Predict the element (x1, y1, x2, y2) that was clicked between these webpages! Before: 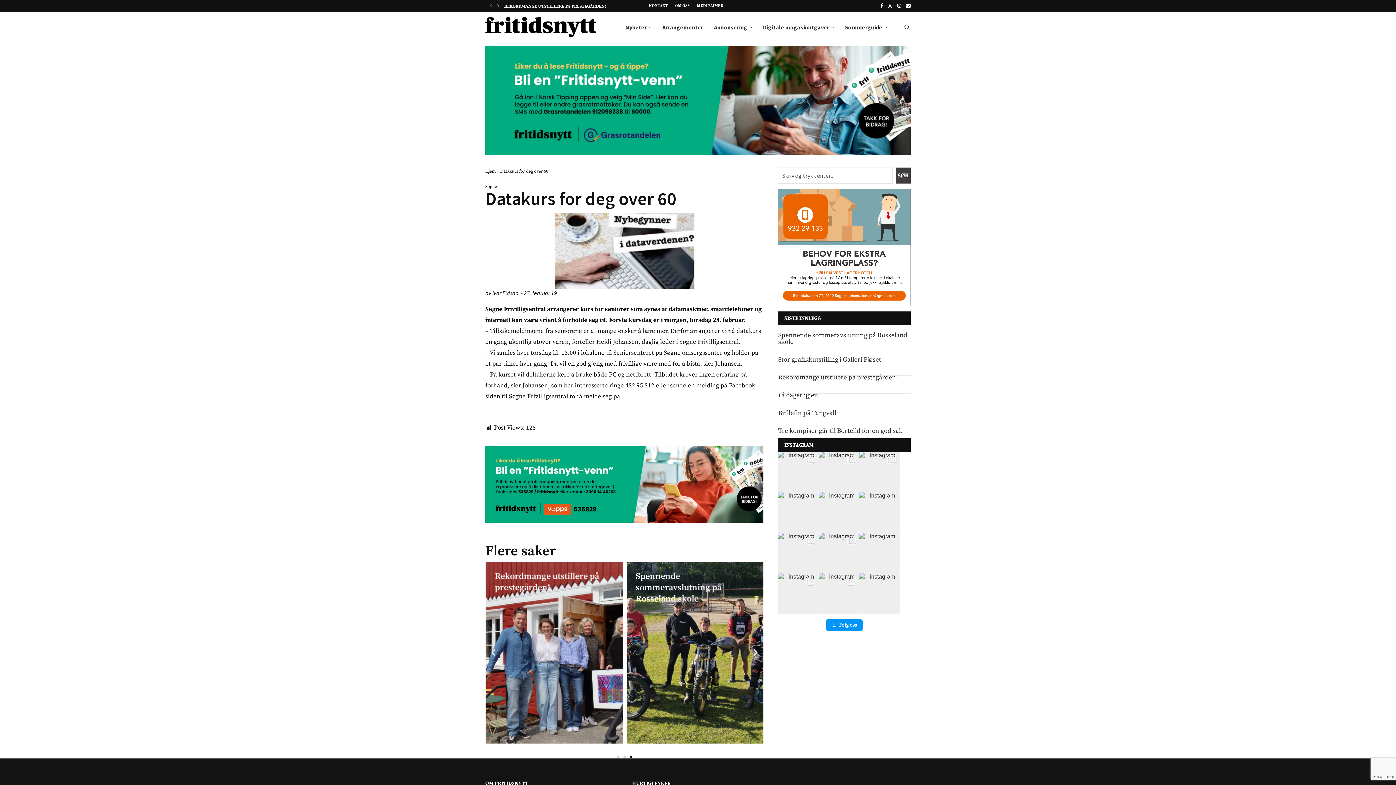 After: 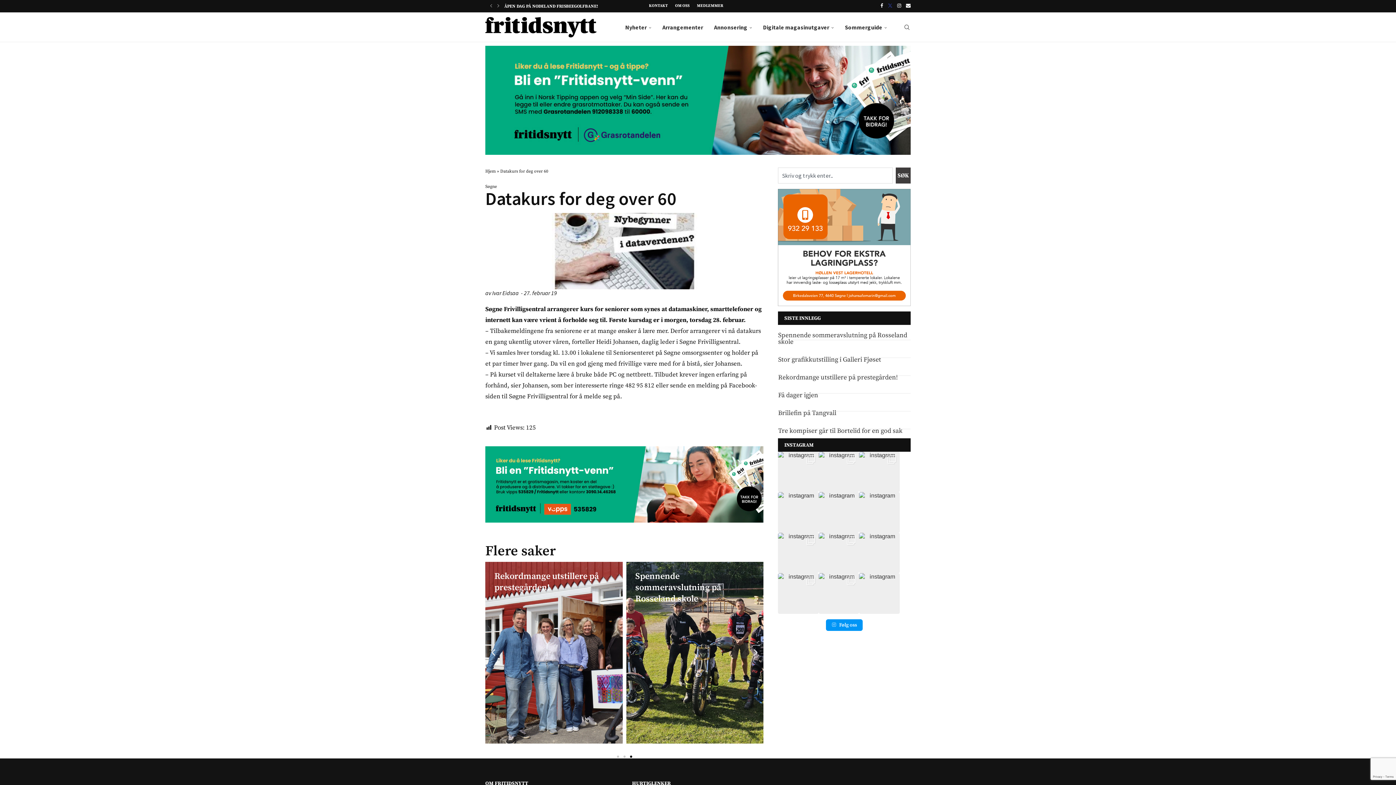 Action: label: Twitter bbox: (888, 0, 892, 11)